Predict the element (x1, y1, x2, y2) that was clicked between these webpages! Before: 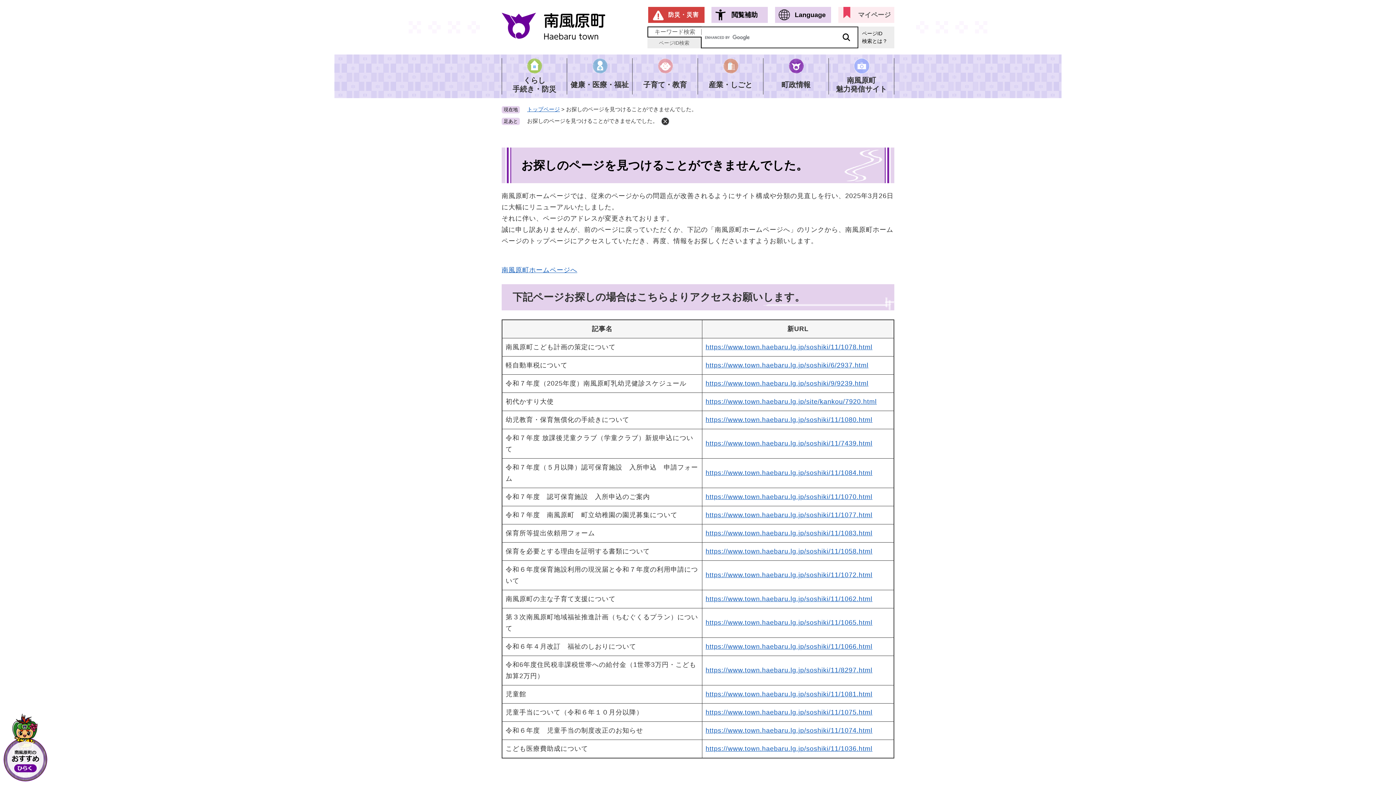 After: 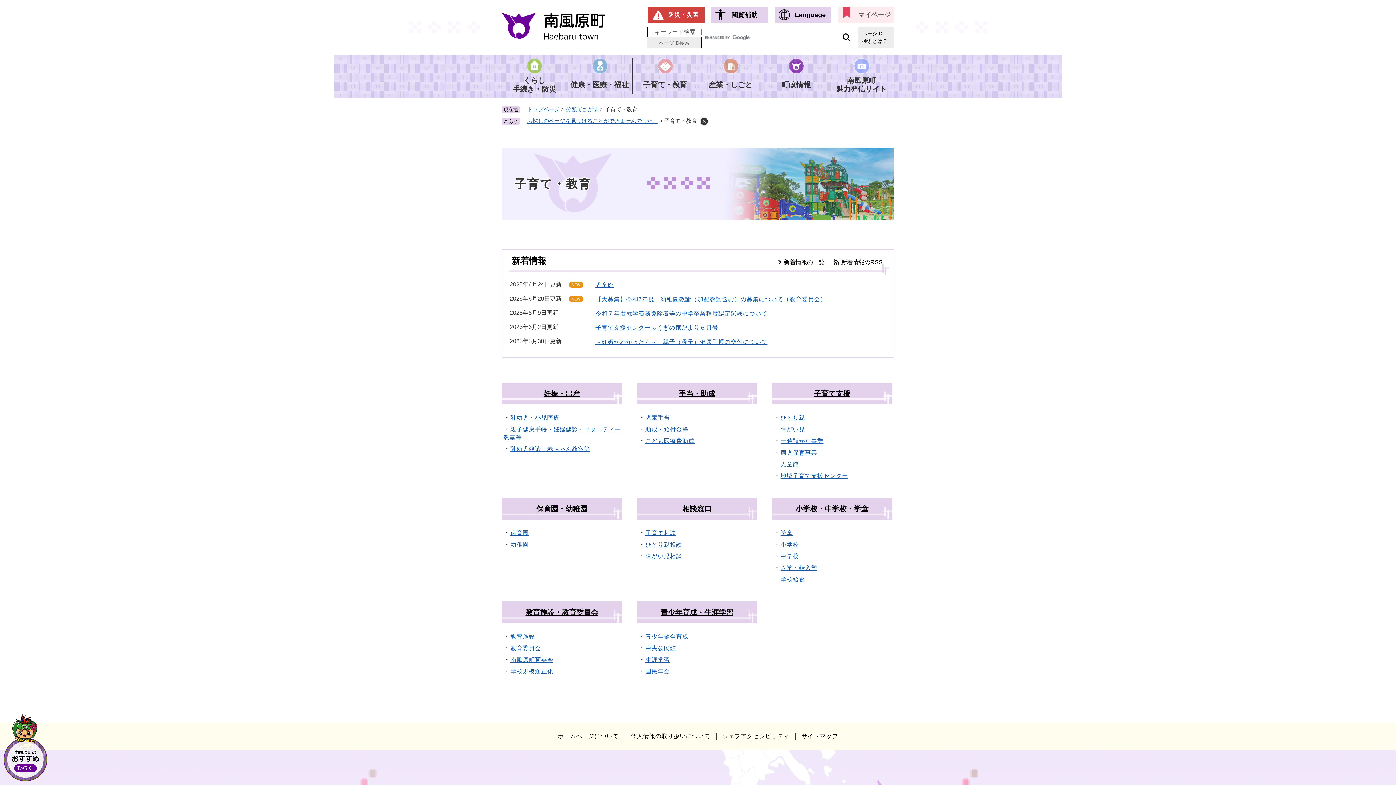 Action: bbox: (634, 58, 695, 94) label: 子育て・教育